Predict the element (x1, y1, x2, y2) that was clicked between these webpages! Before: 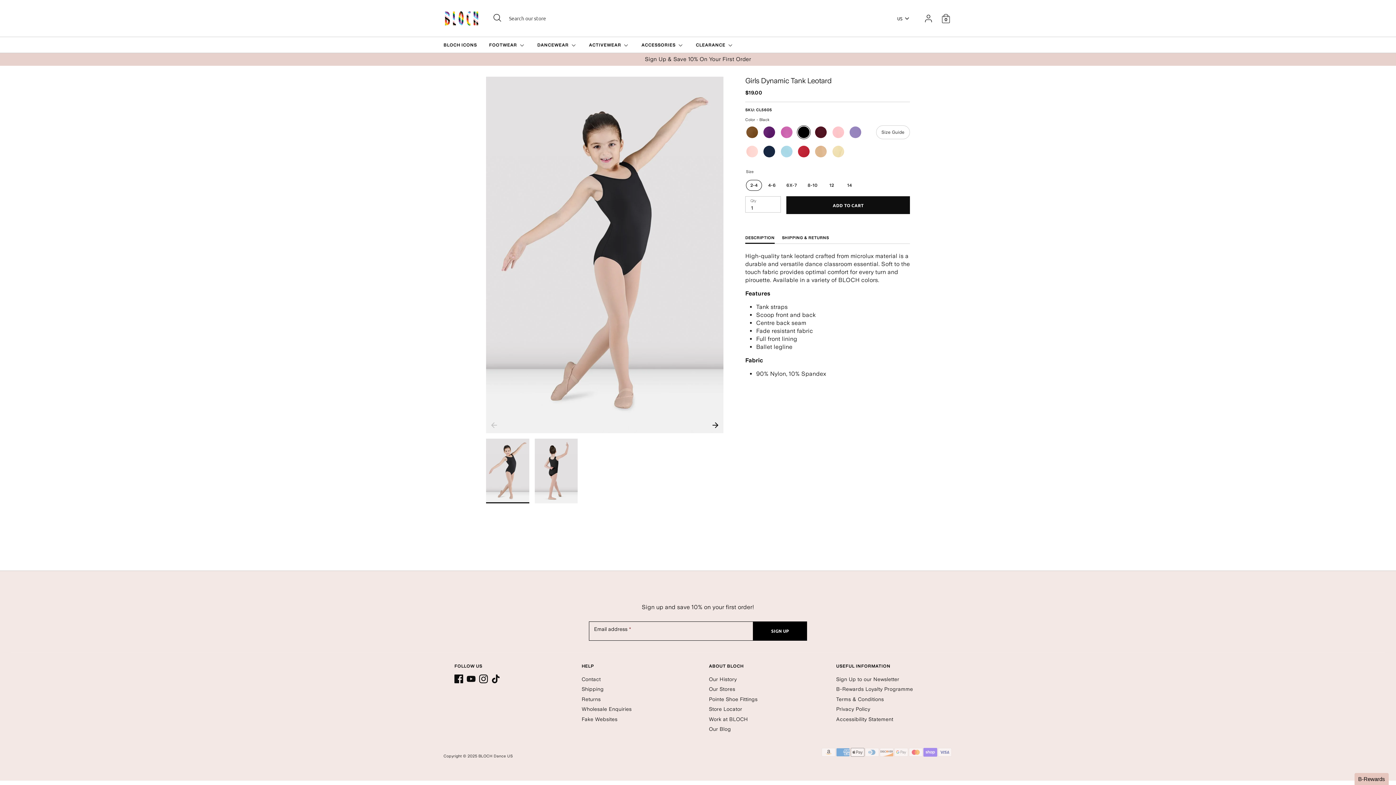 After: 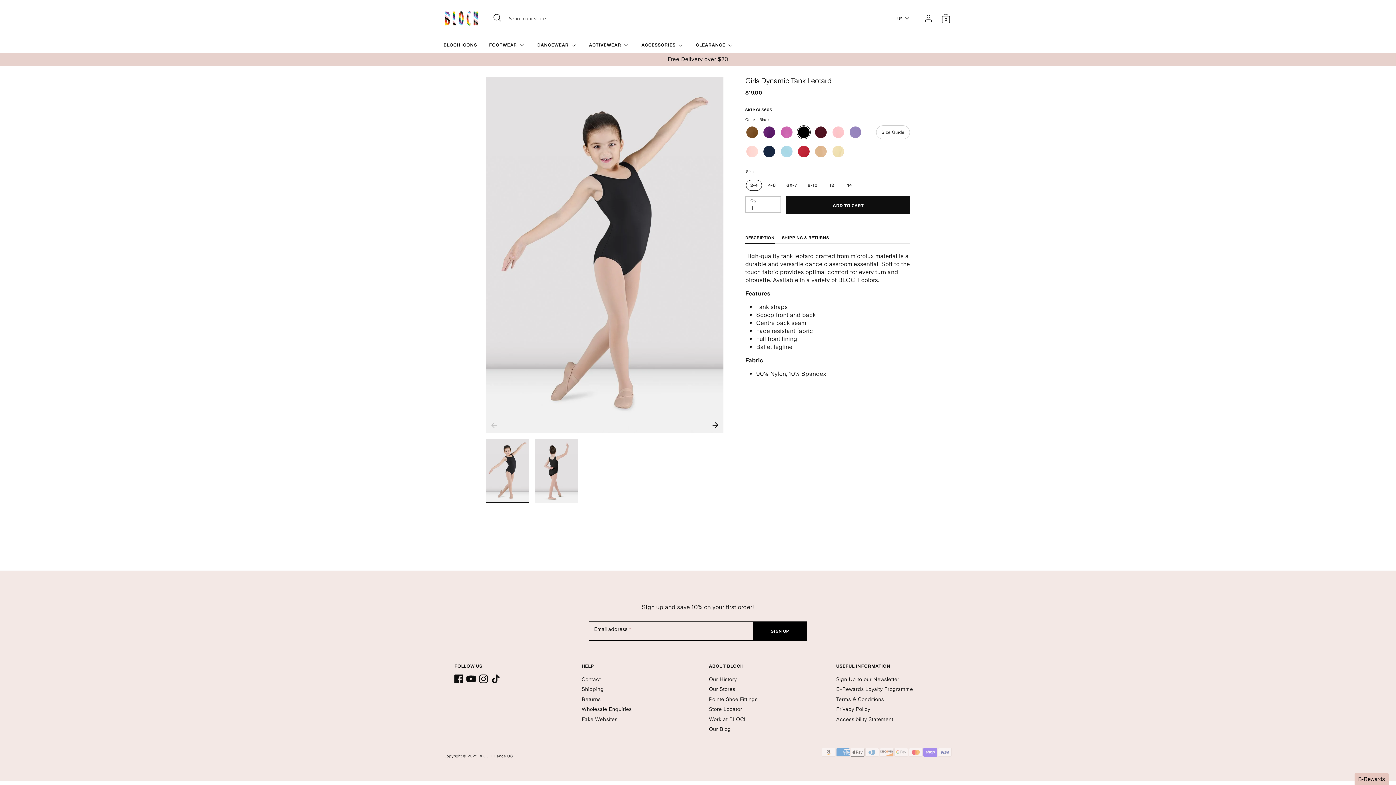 Action: label: Youtube bbox: (466, 674, 475, 683)